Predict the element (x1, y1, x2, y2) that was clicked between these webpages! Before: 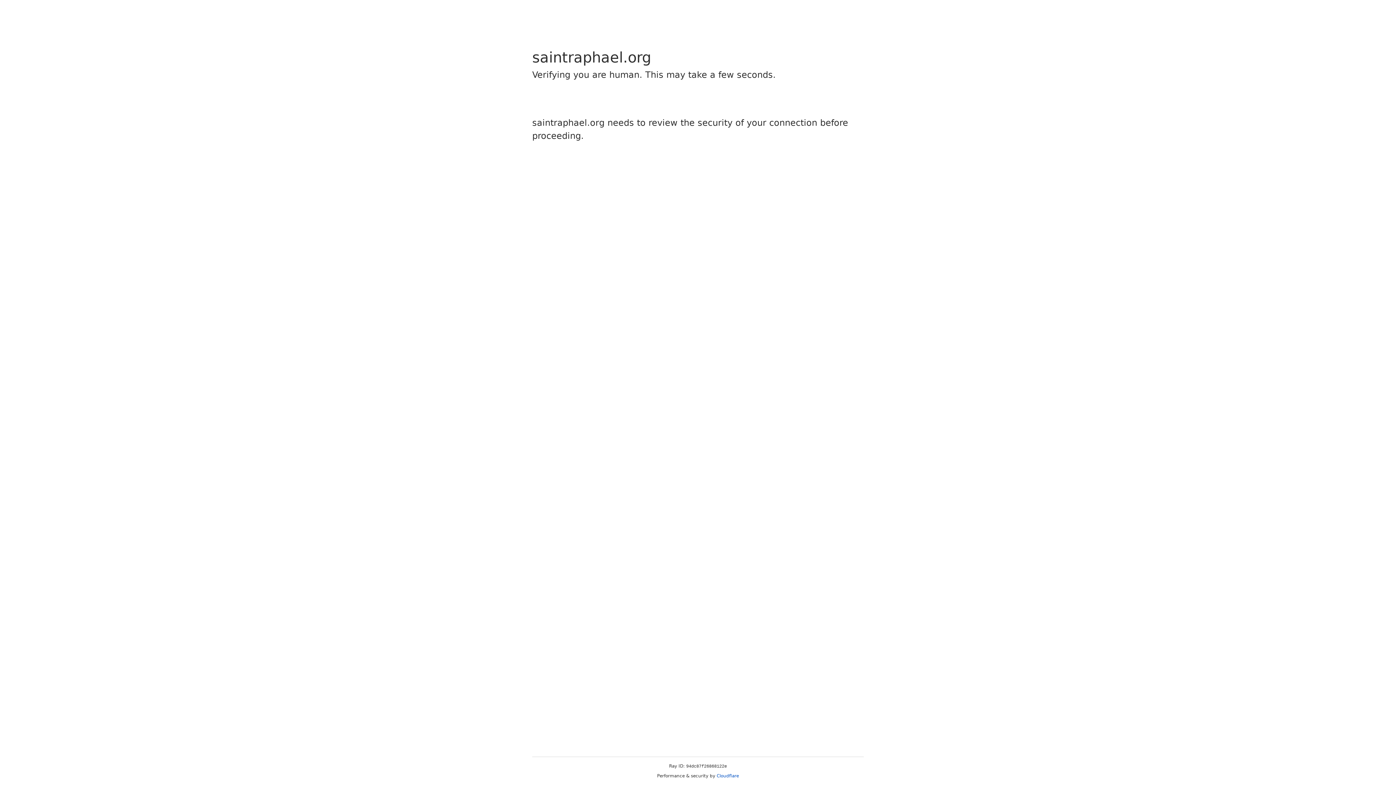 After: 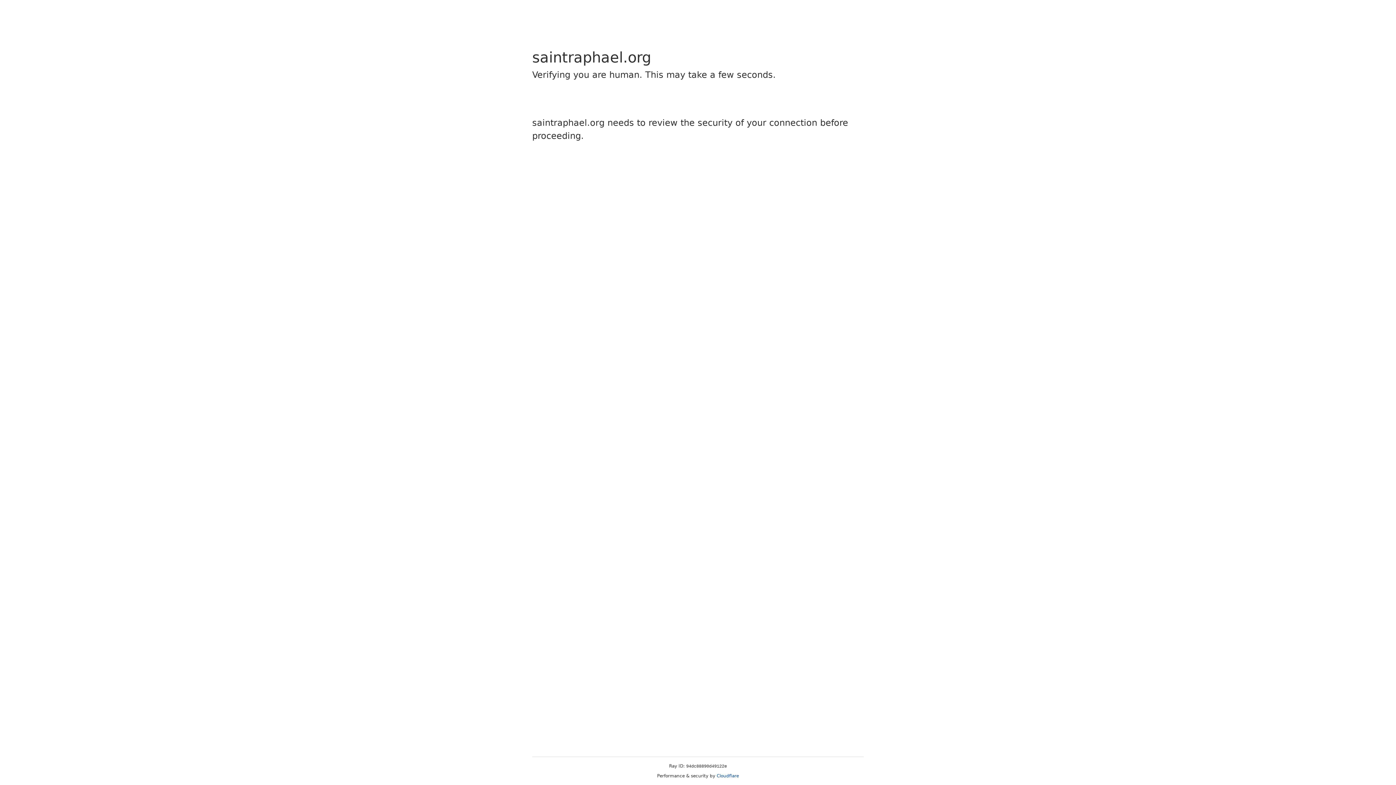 Action: bbox: (716, 773, 739, 778) label: Cloudflare